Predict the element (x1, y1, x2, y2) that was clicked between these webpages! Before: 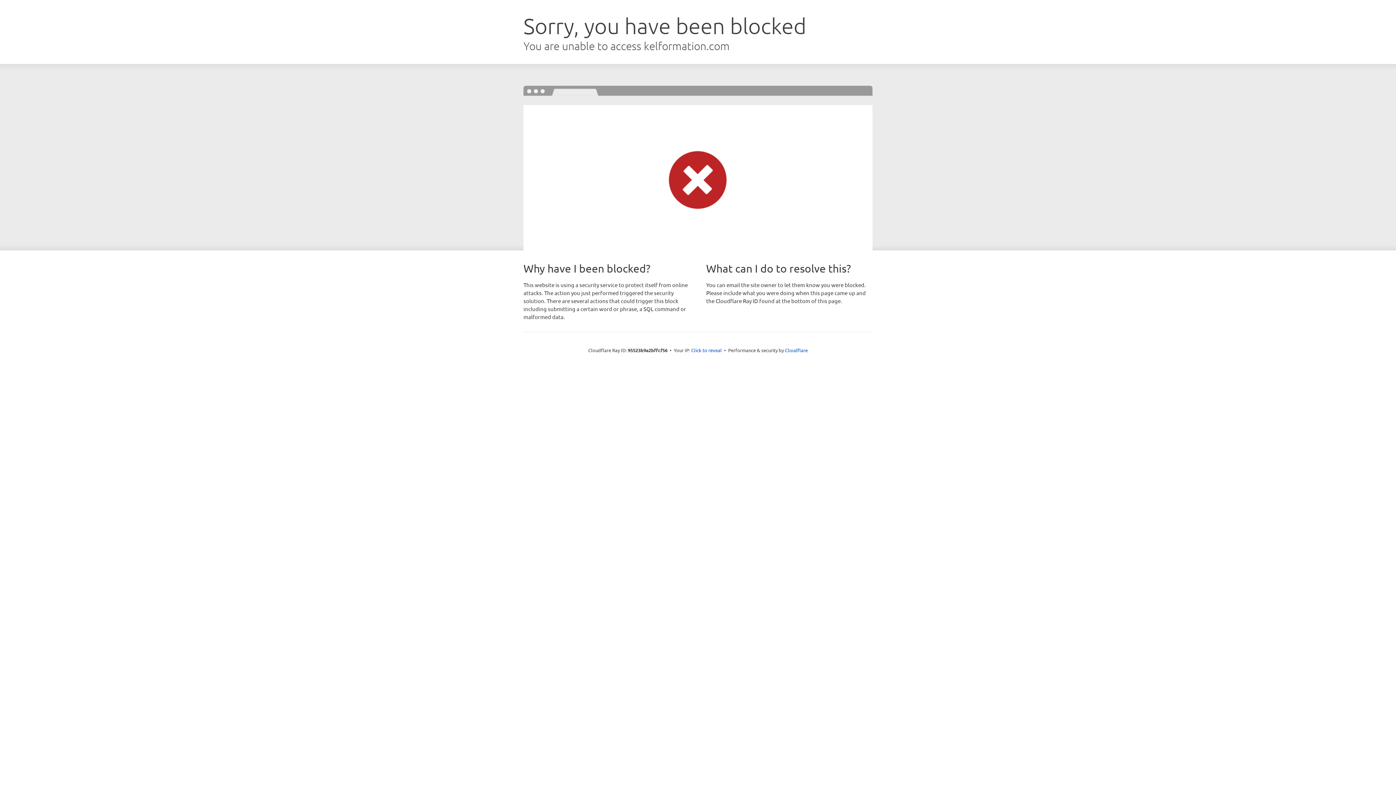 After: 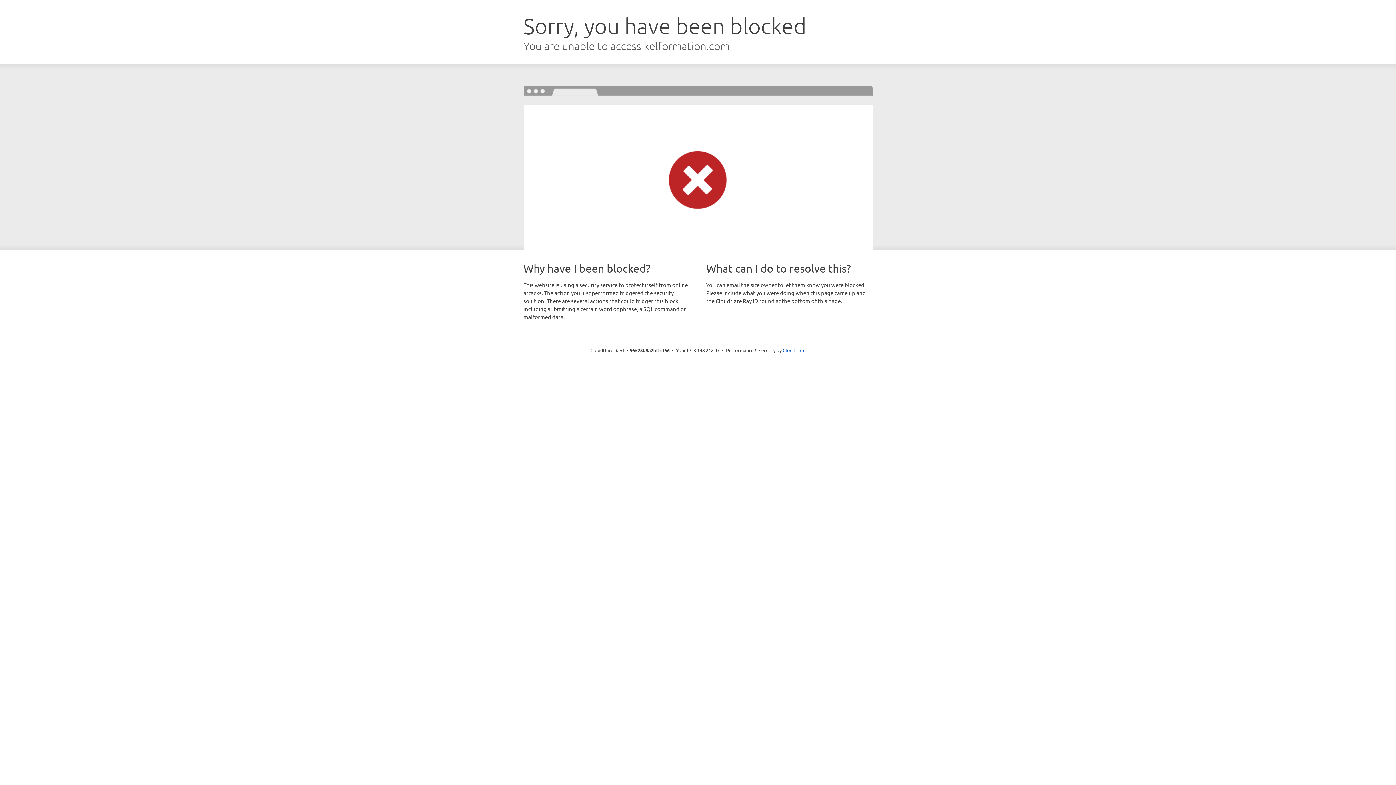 Action: label: Click to reveal bbox: (691, 346, 722, 353)